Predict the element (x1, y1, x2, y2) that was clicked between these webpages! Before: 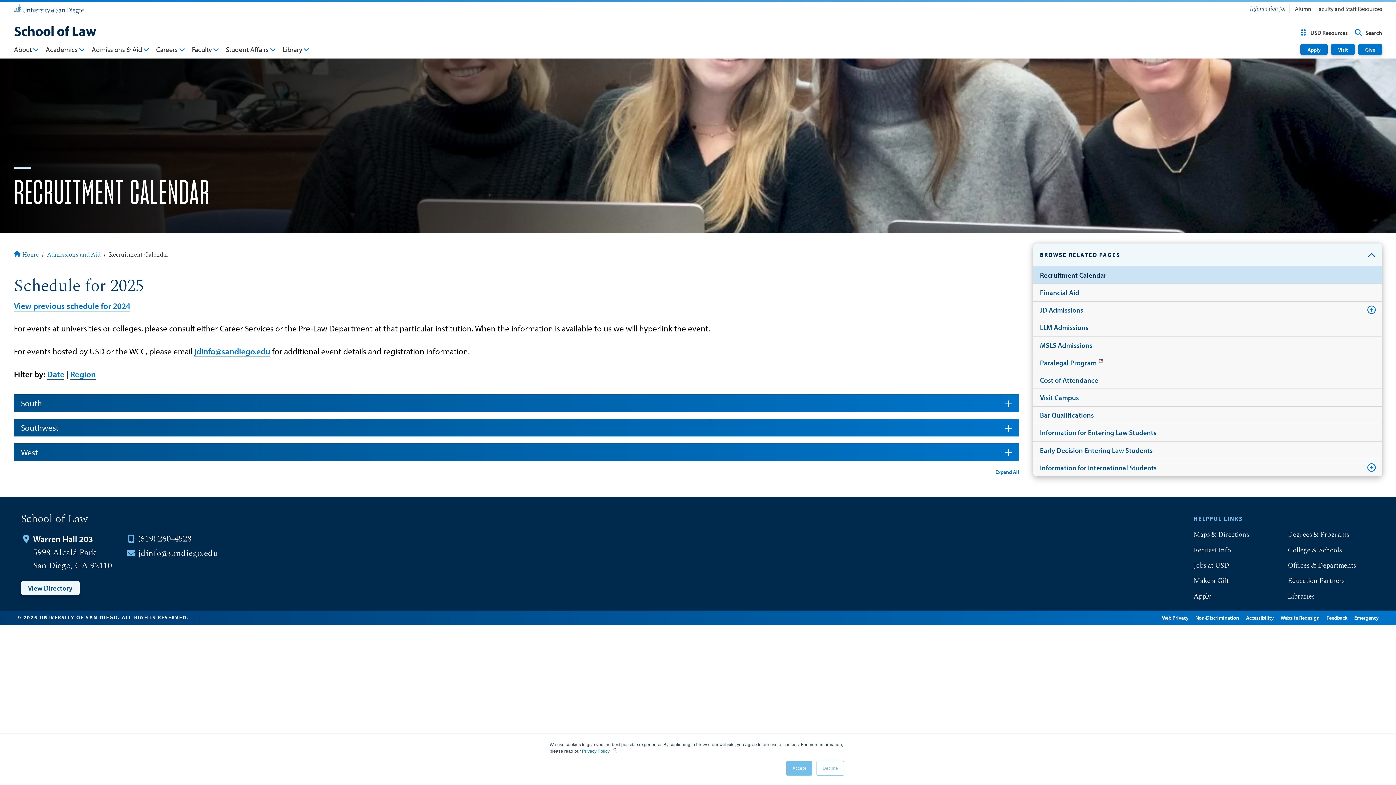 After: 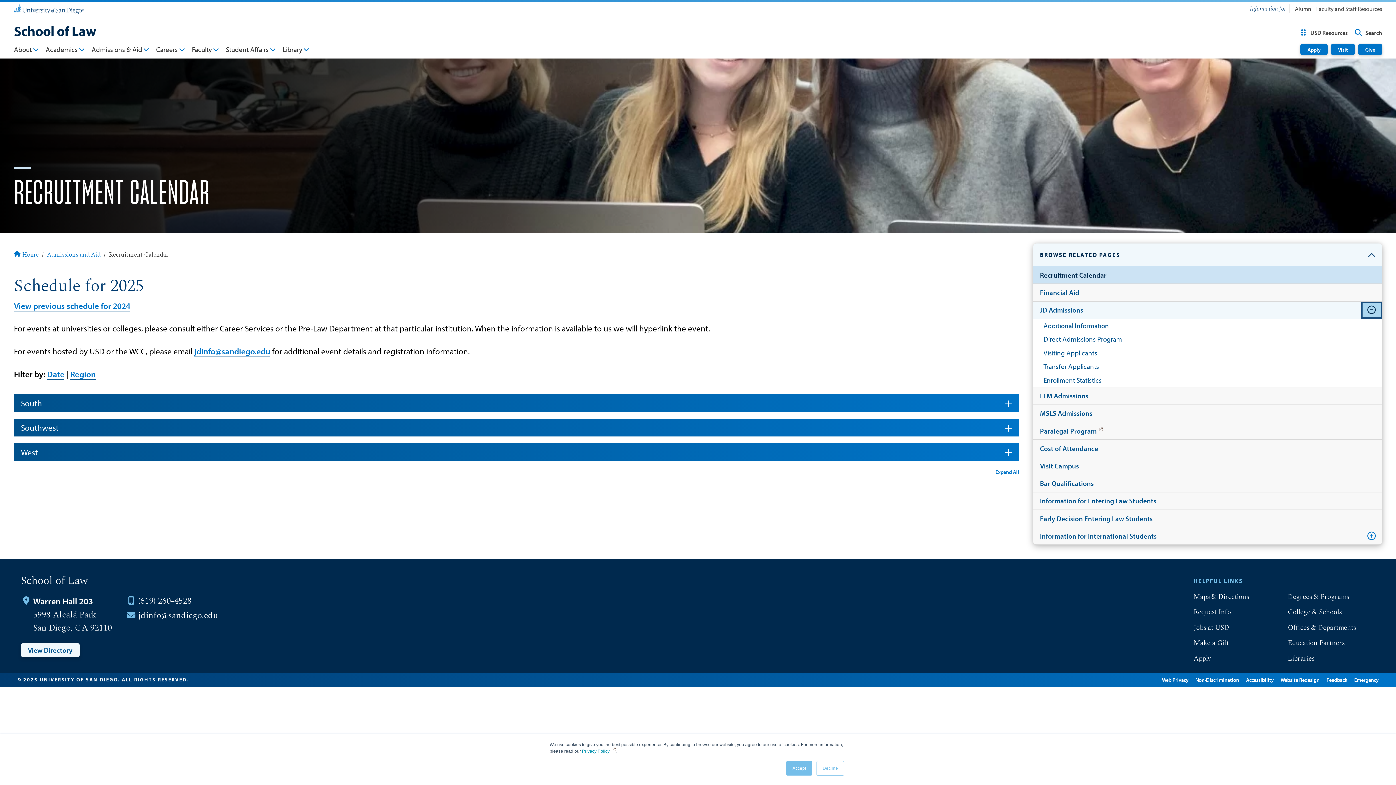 Action: bbox: (1361, 301, 1382, 318)